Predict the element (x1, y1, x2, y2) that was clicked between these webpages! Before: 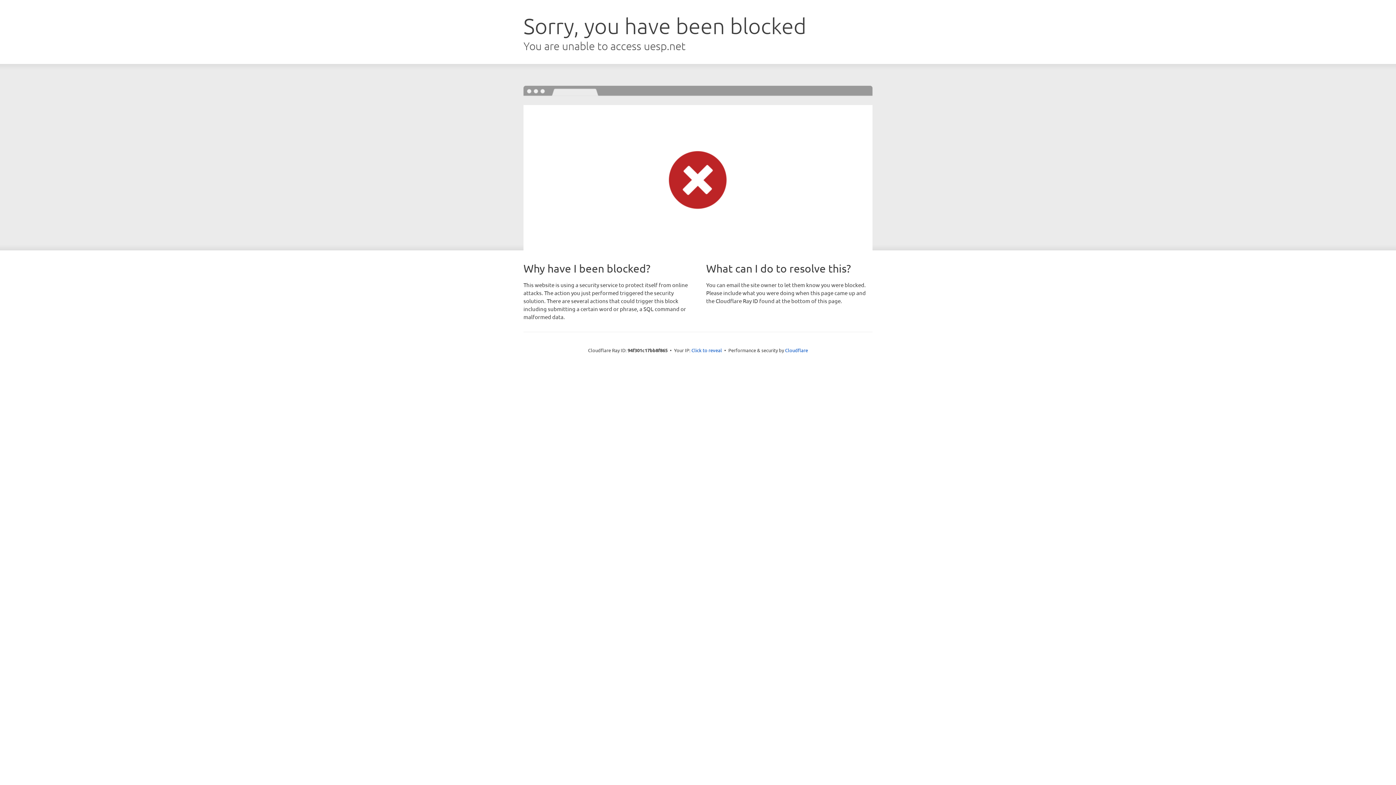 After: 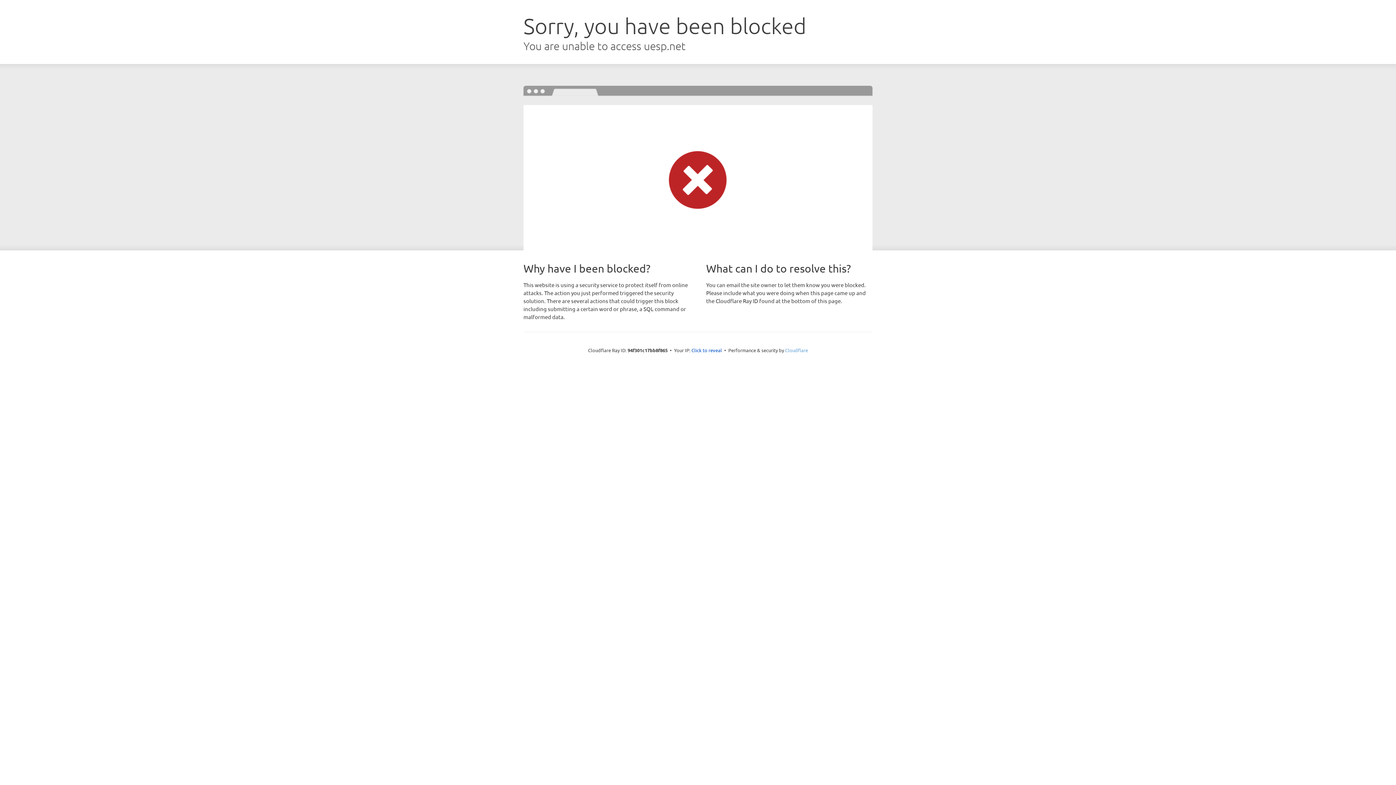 Action: label: Cloudflare bbox: (785, 347, 808, 353)